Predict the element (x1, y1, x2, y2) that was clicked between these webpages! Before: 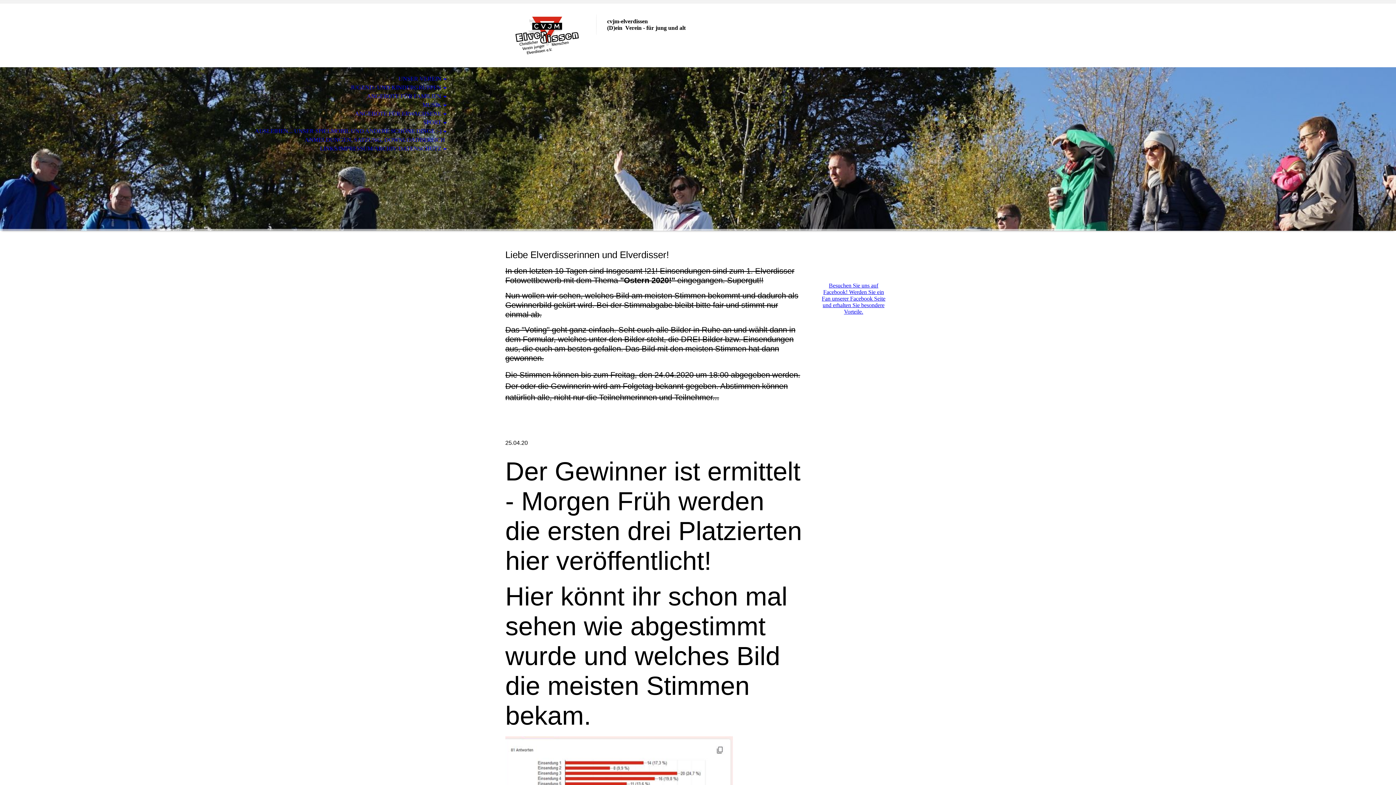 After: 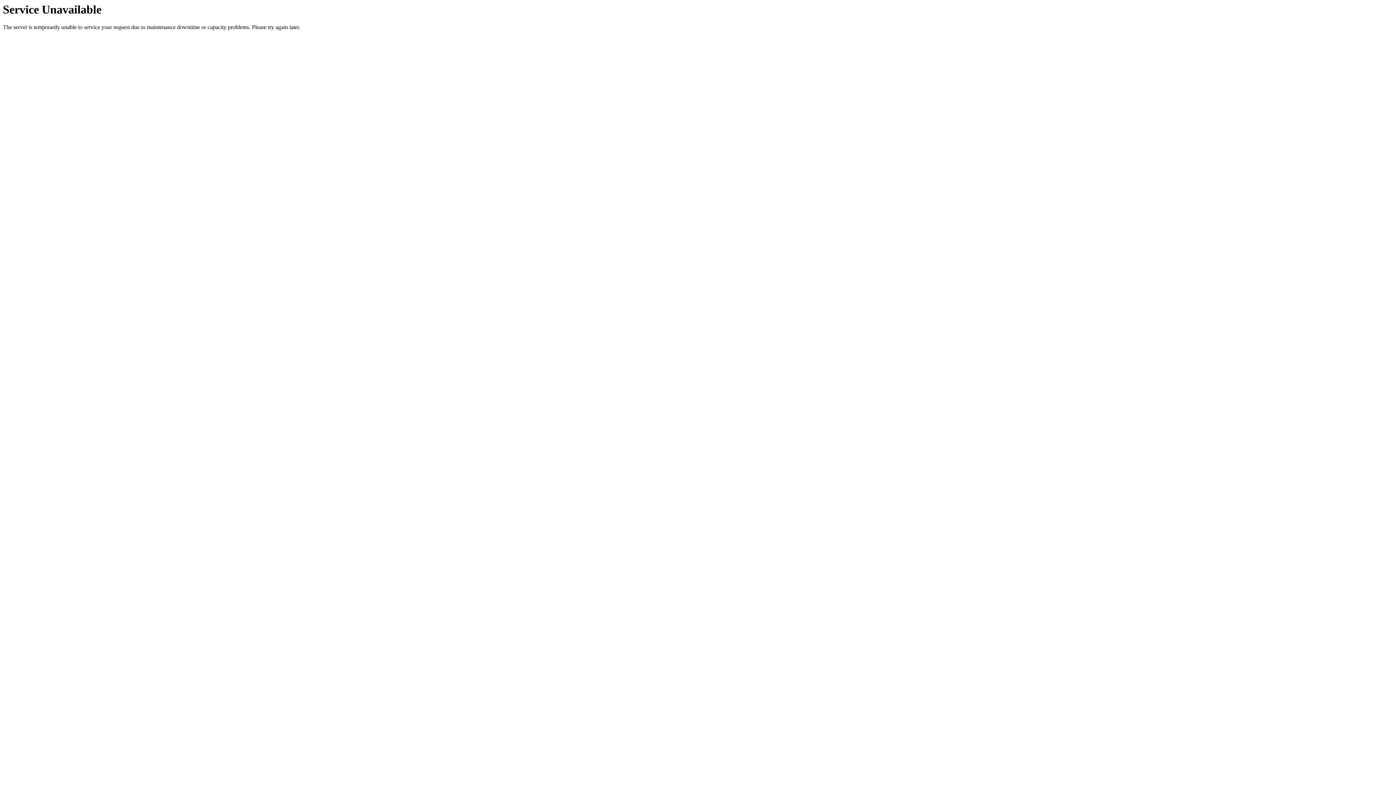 Action: bbox: (0, 83, 453, 92) label: JUGEND- UND KINDERGRUPPEN